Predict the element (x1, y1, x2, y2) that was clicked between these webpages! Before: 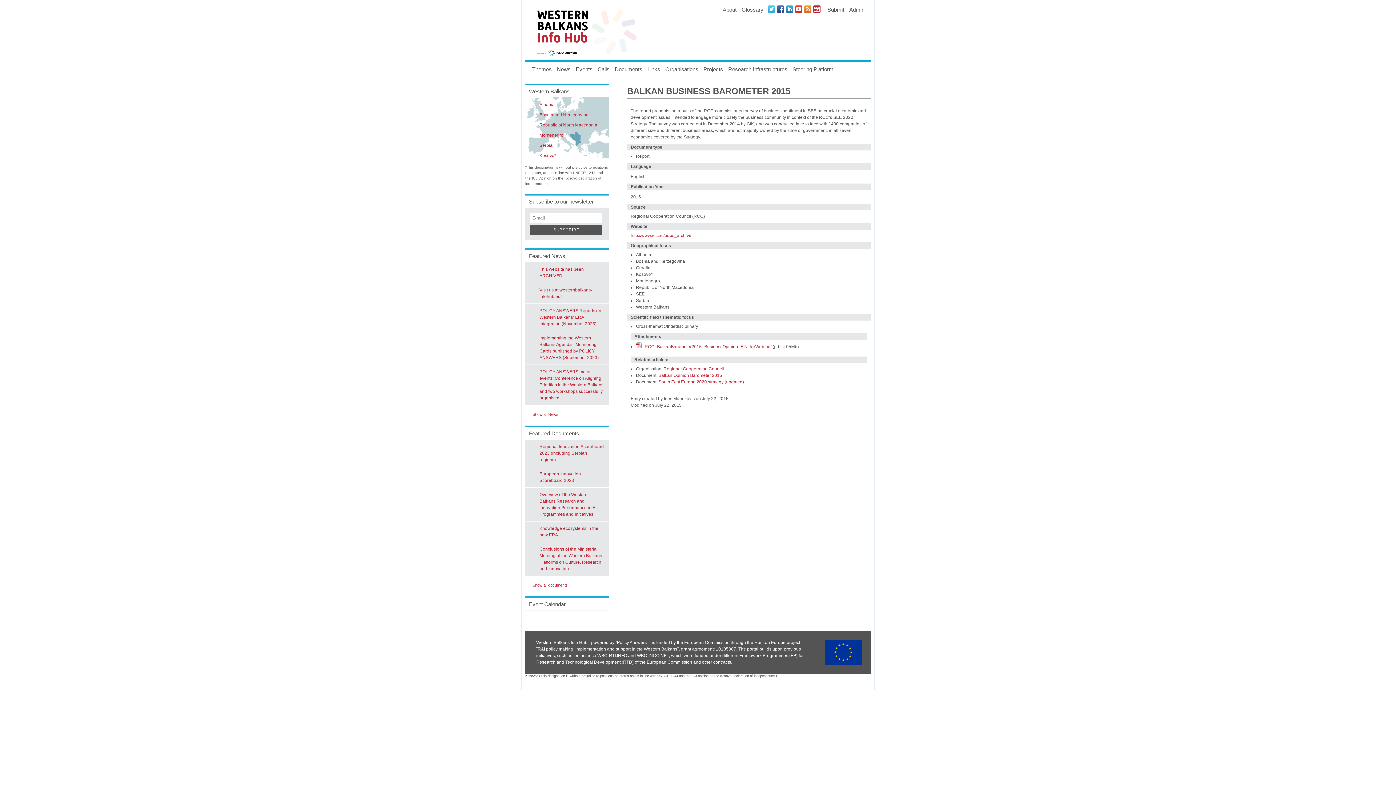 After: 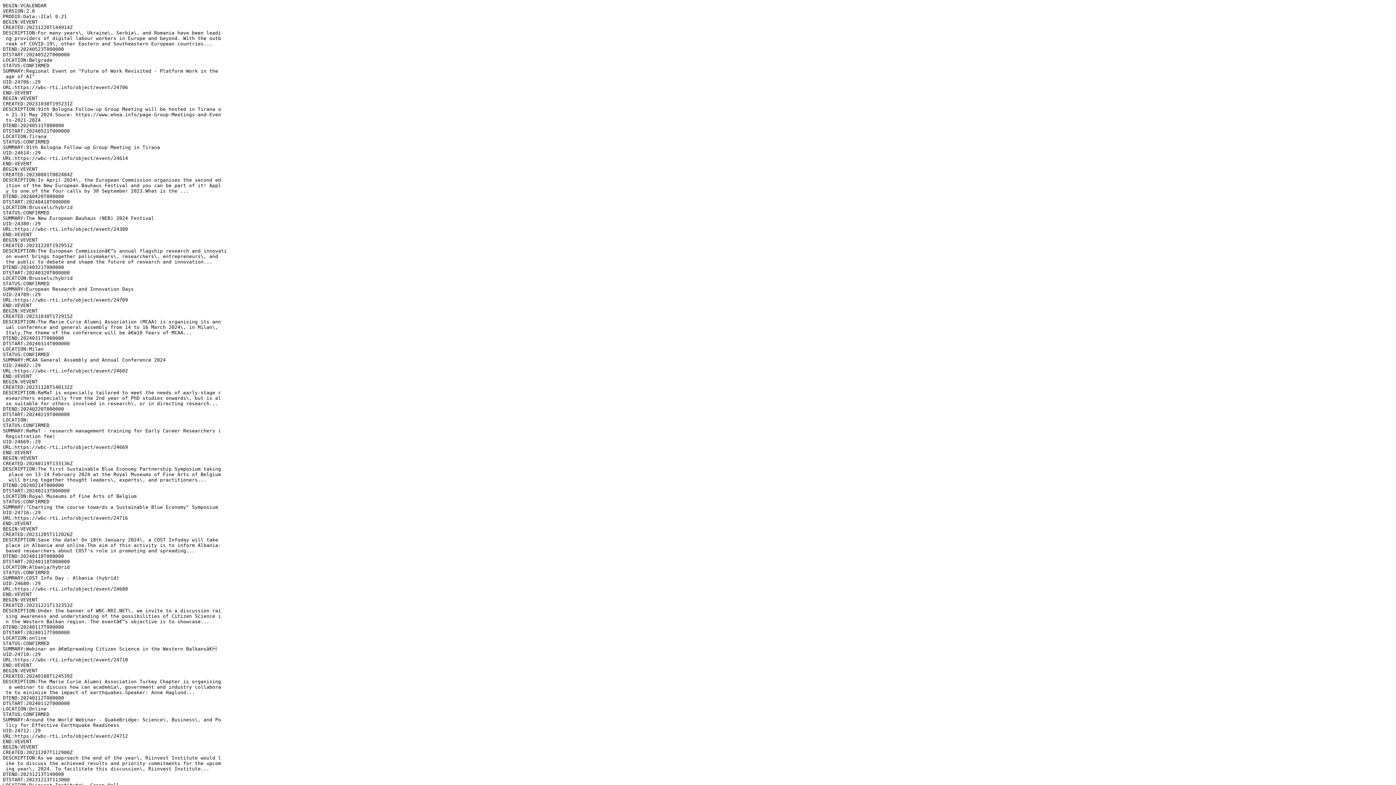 Action: label: Events iCal Feed bbox: (813, 5, 820, 12)